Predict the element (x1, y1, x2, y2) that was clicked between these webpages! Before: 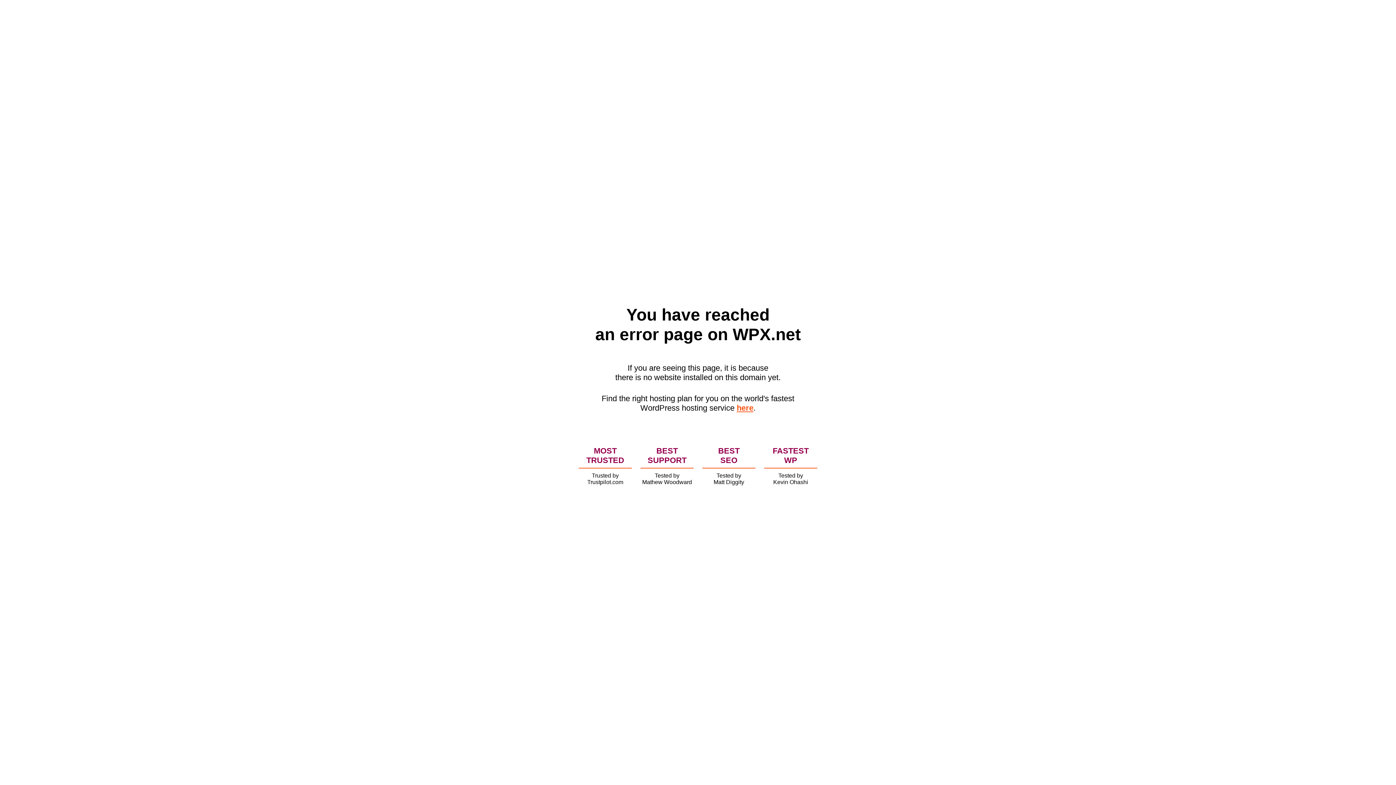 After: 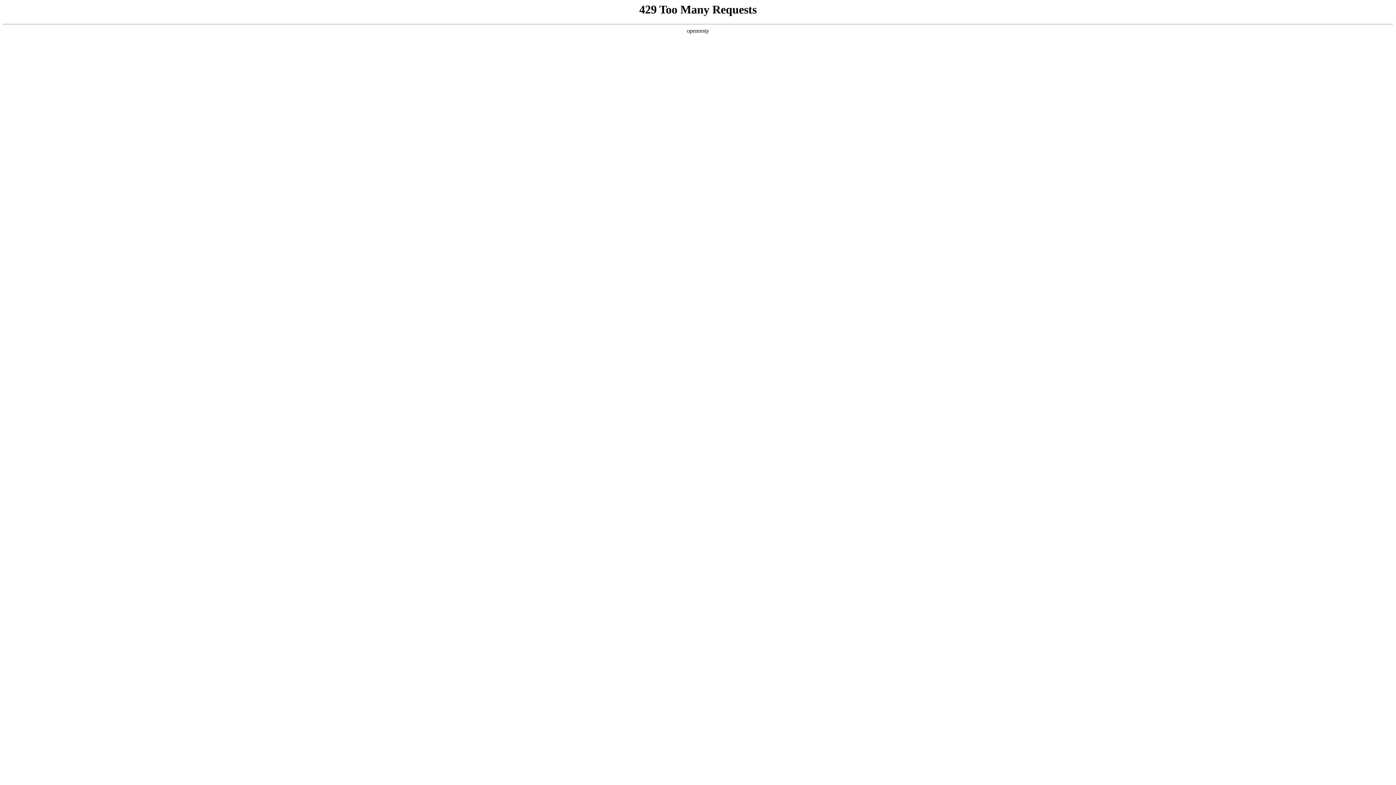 Action: bbox: (736, 403, 753, 412) label: here